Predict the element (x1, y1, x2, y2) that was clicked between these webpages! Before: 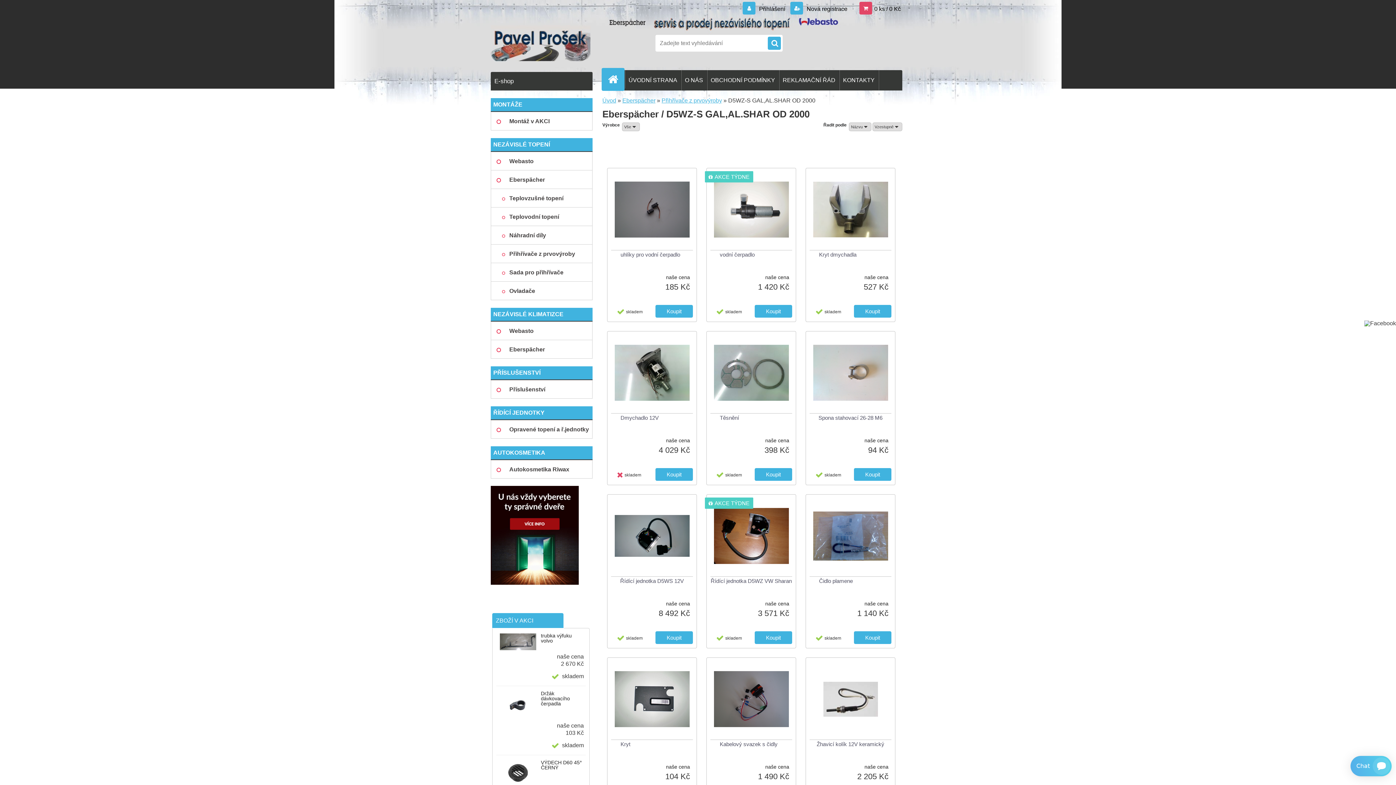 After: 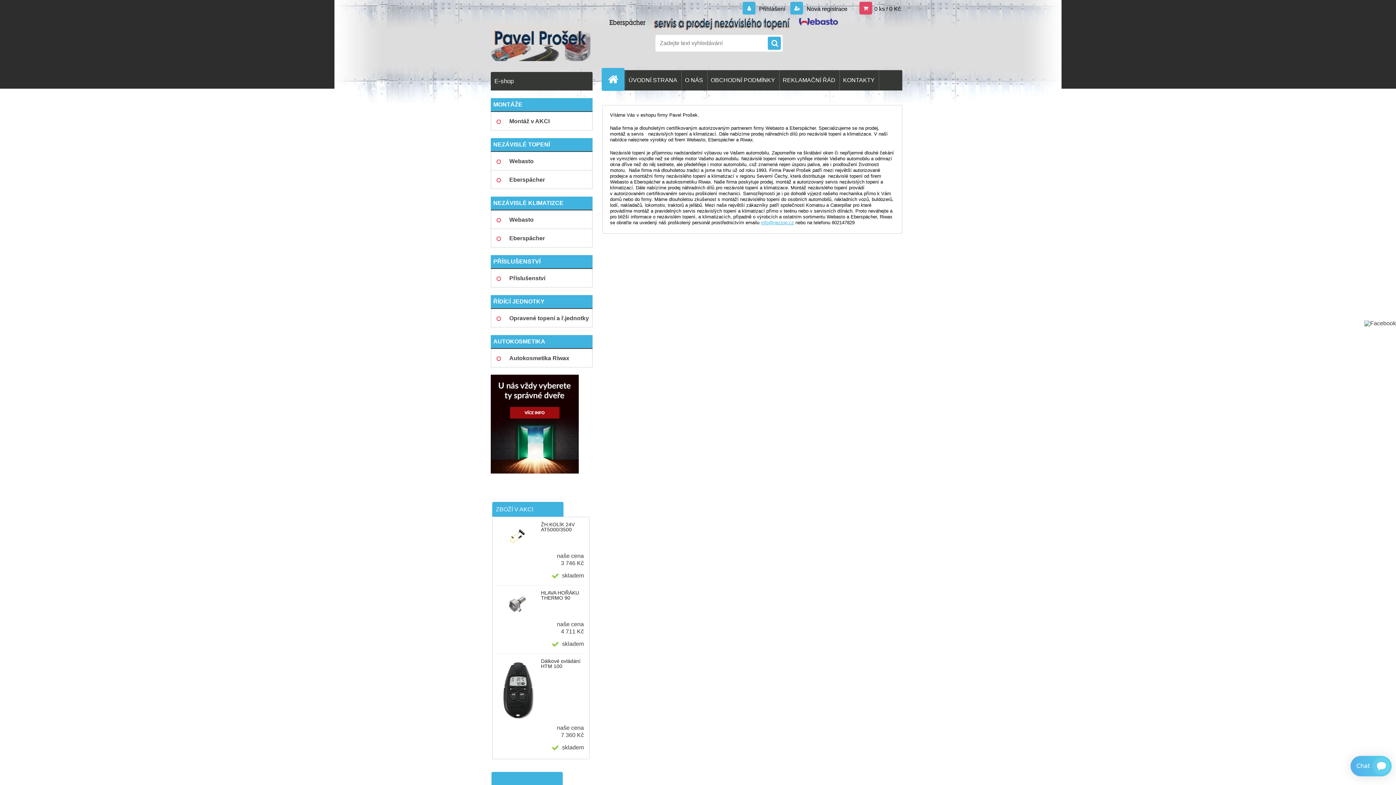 Action: label: O NÁS bbox: (681, 70, 706, 90)